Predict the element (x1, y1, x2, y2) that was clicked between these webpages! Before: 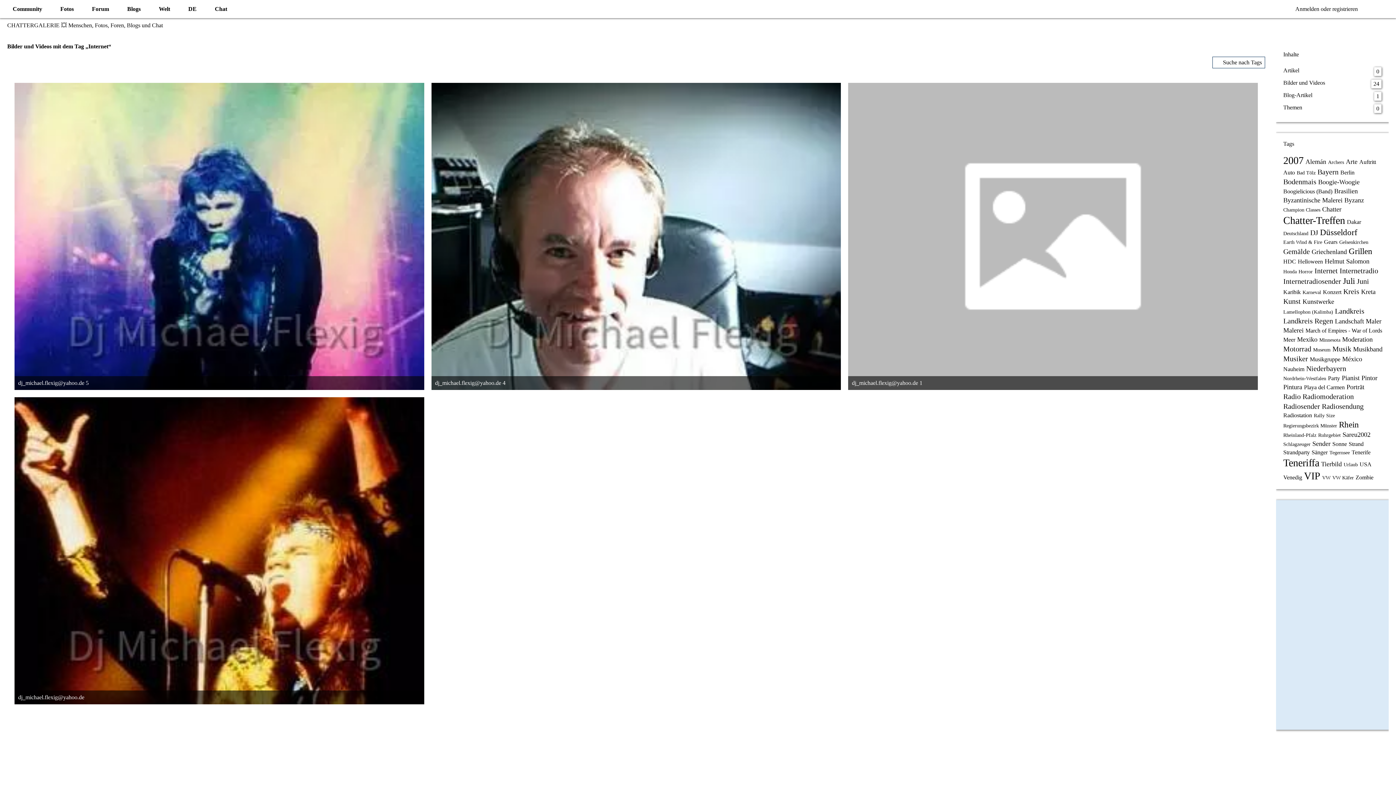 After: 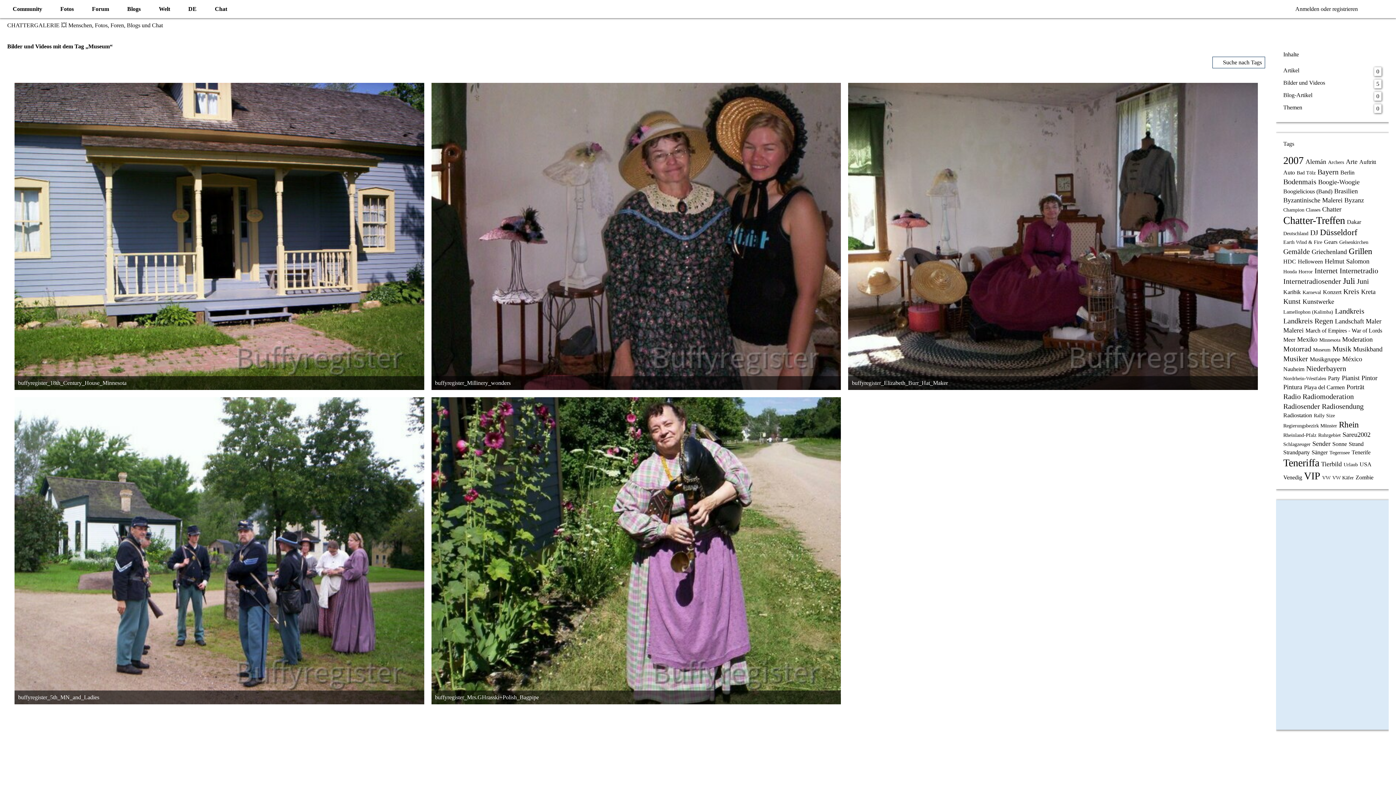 Action: label: Museum bbox: (1313, 347, 1330, 352)